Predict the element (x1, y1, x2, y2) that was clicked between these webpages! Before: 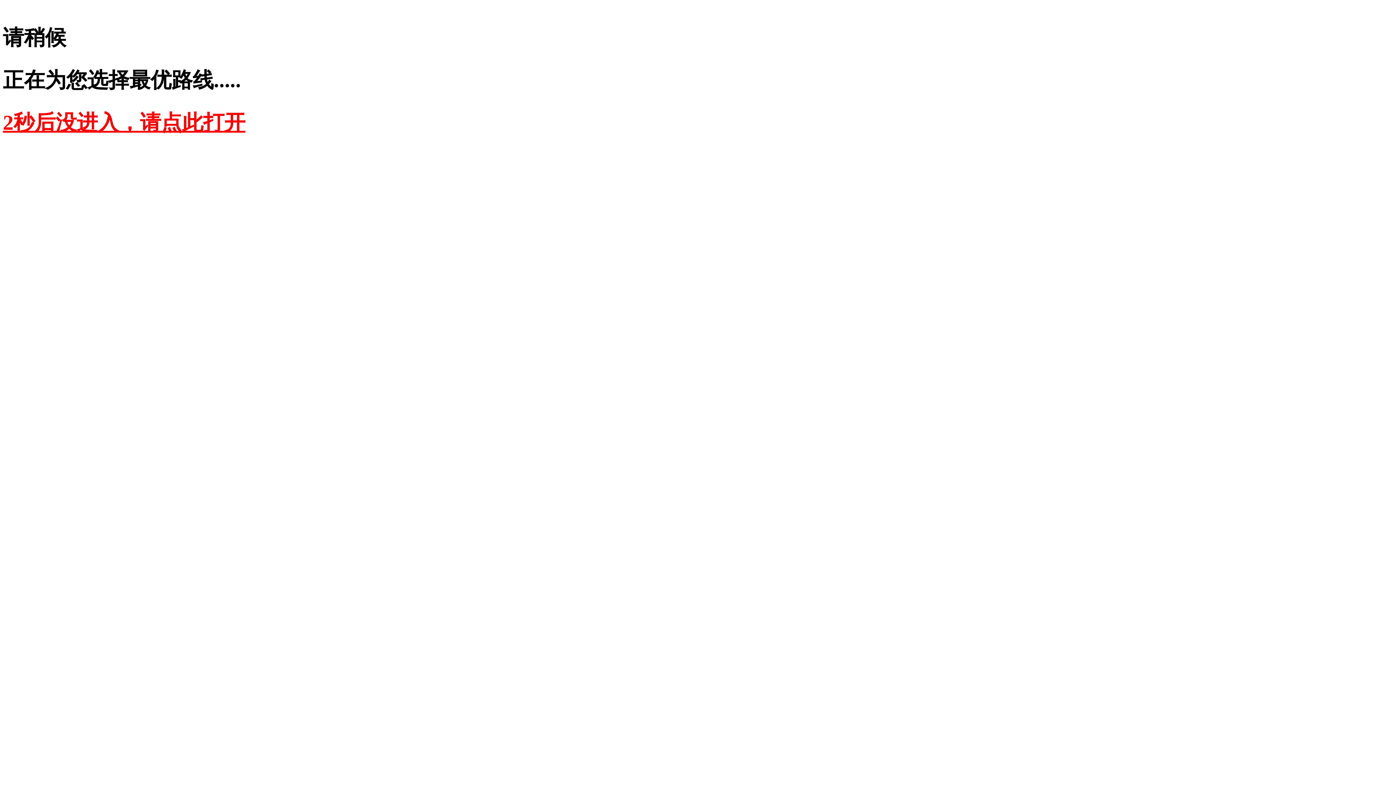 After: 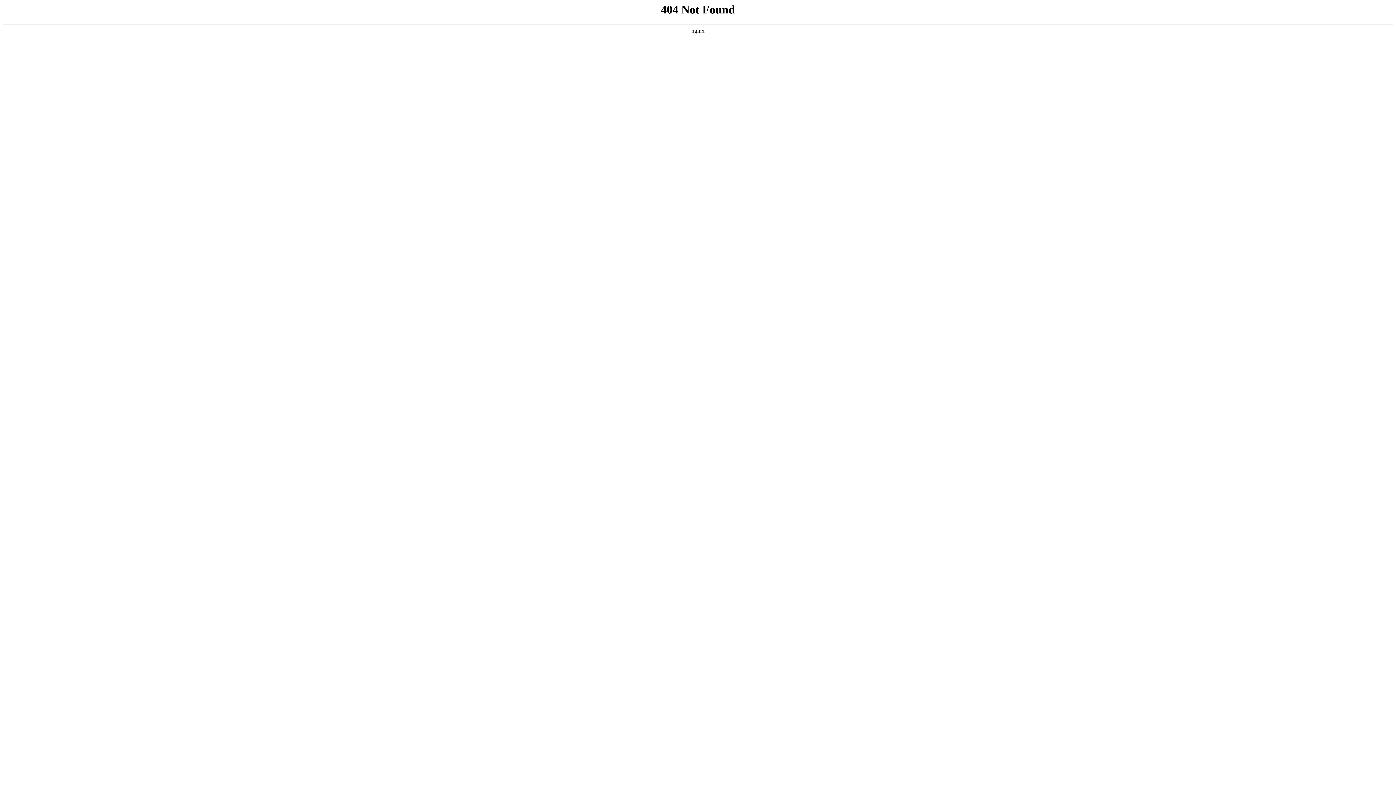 Action: label: 2秒后没进入，请点此打开 bbox: (2, 110, 245, 134)